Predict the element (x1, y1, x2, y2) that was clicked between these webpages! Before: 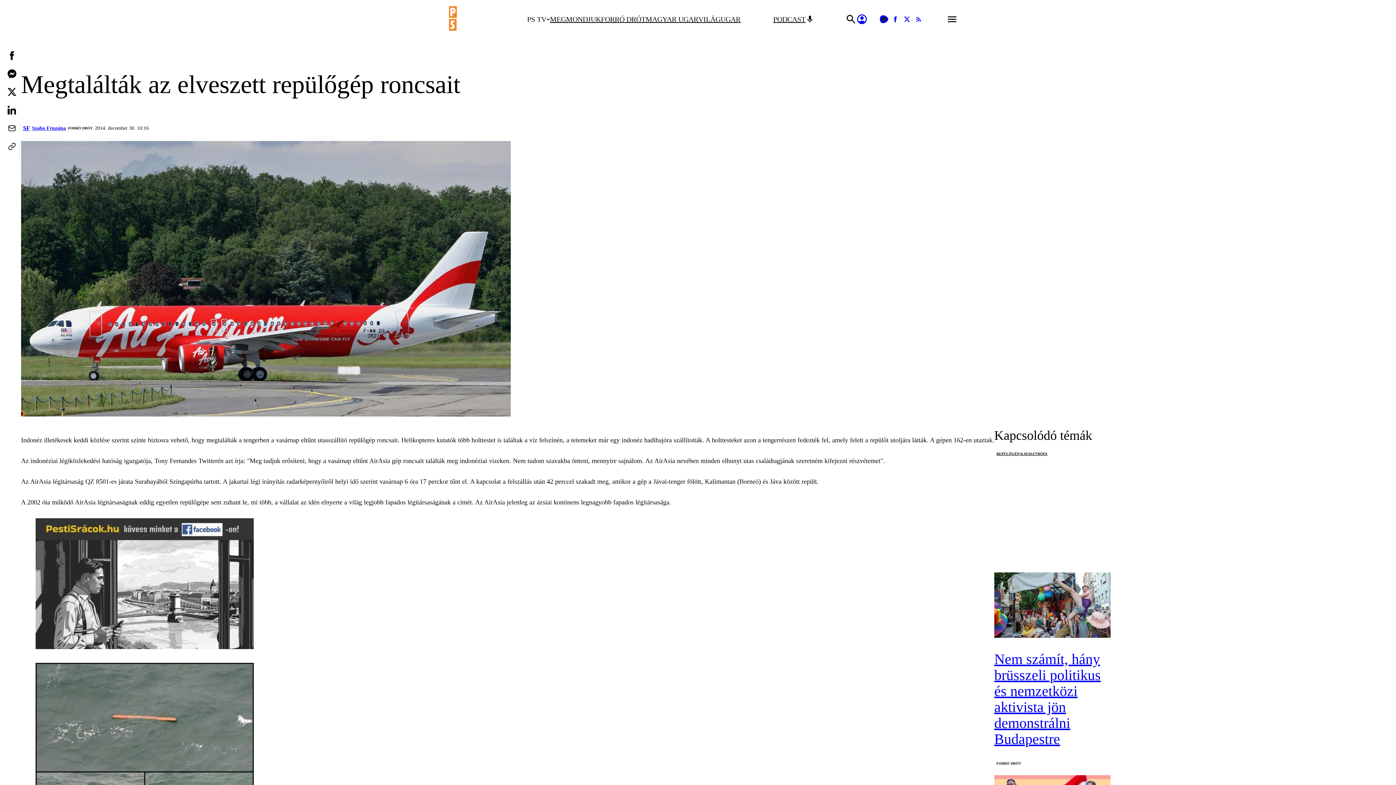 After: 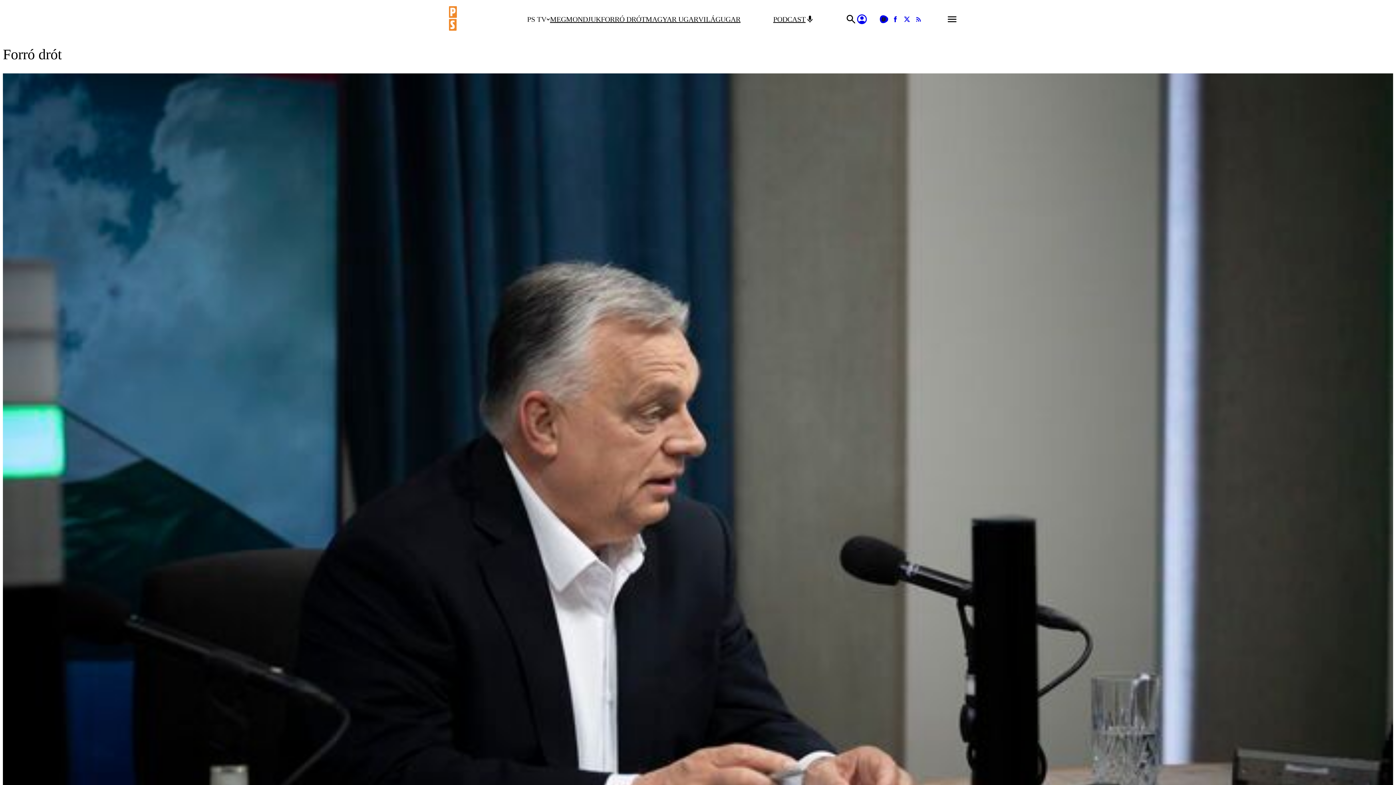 Action: bbox: (65, 124, 94, 132) label: FORRÓ DRÓT